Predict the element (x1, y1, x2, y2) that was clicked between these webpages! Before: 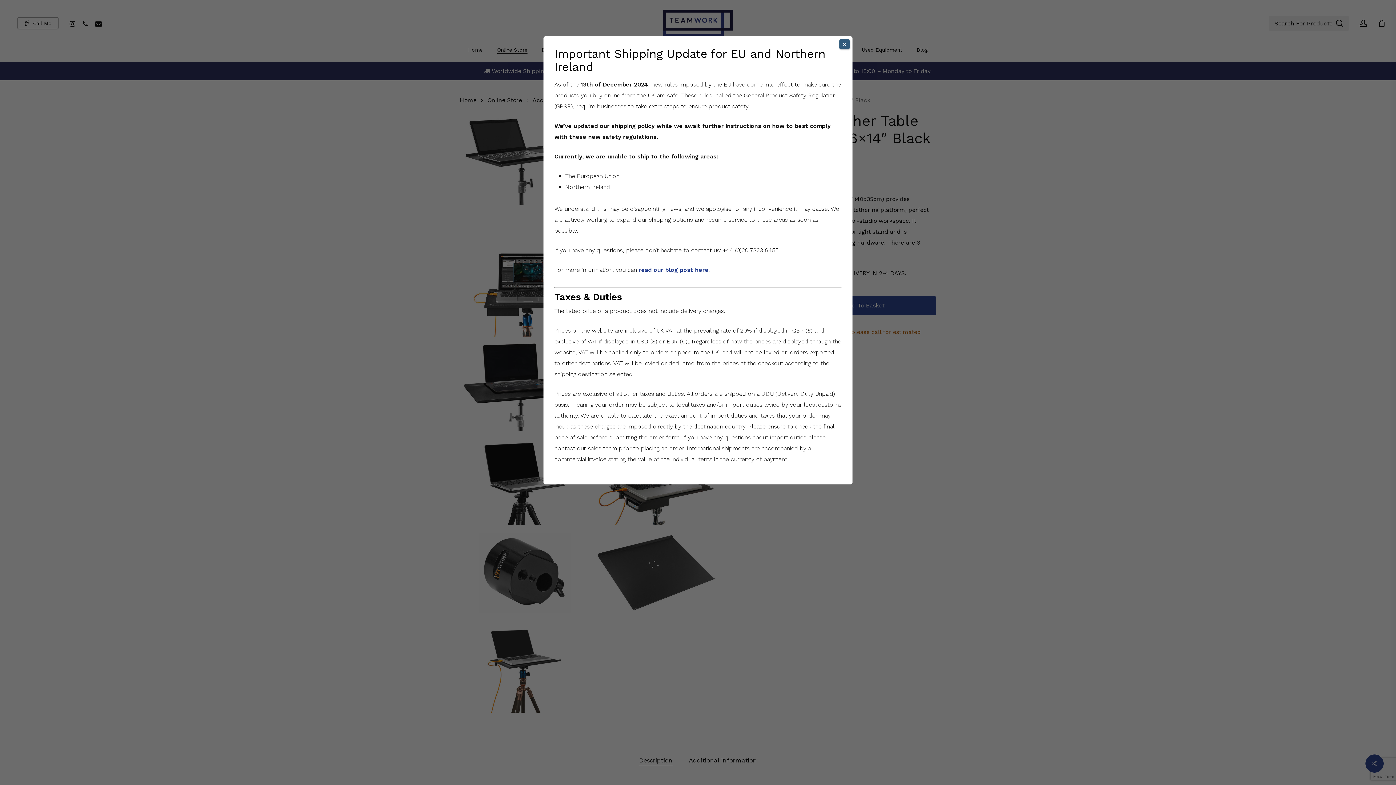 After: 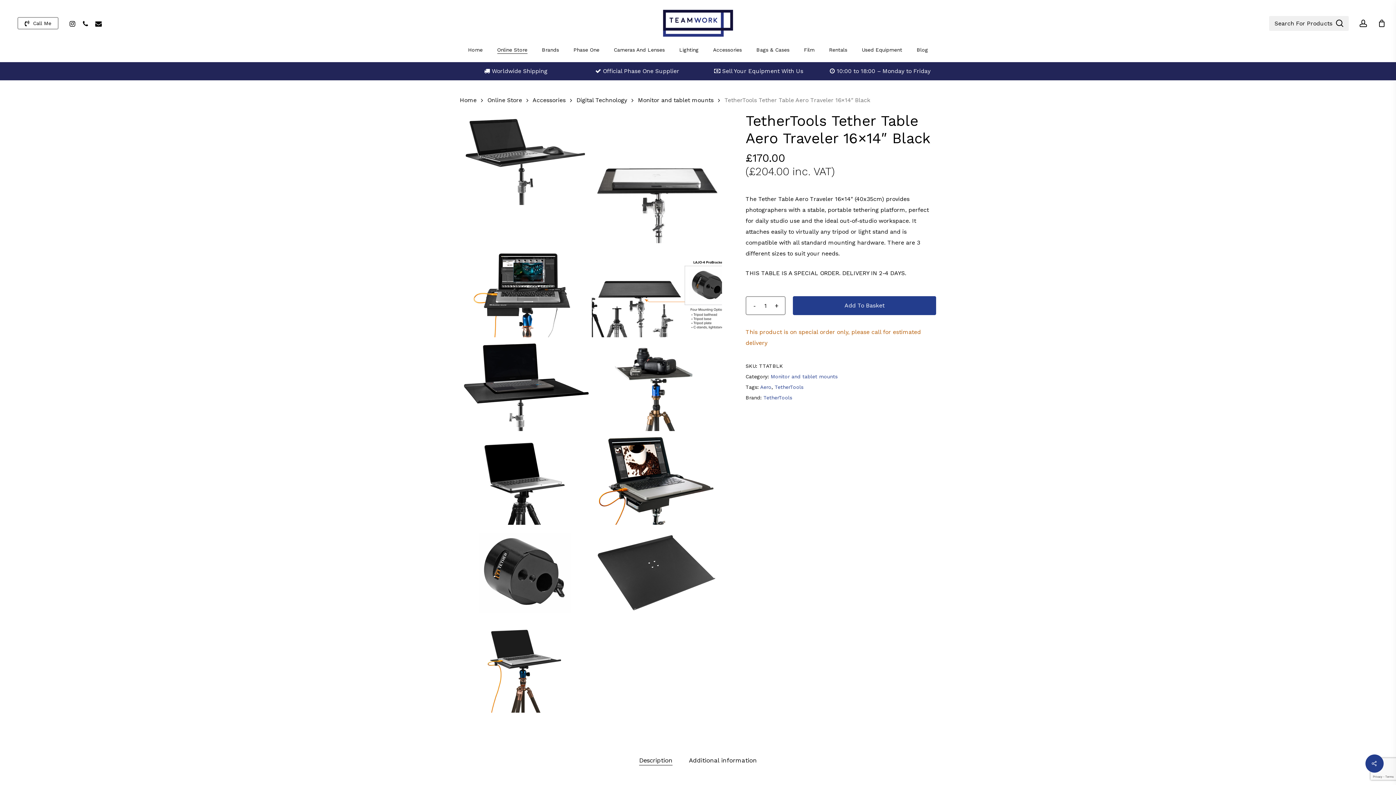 Action: bbox: (839, 39, 849, 49) label: Close